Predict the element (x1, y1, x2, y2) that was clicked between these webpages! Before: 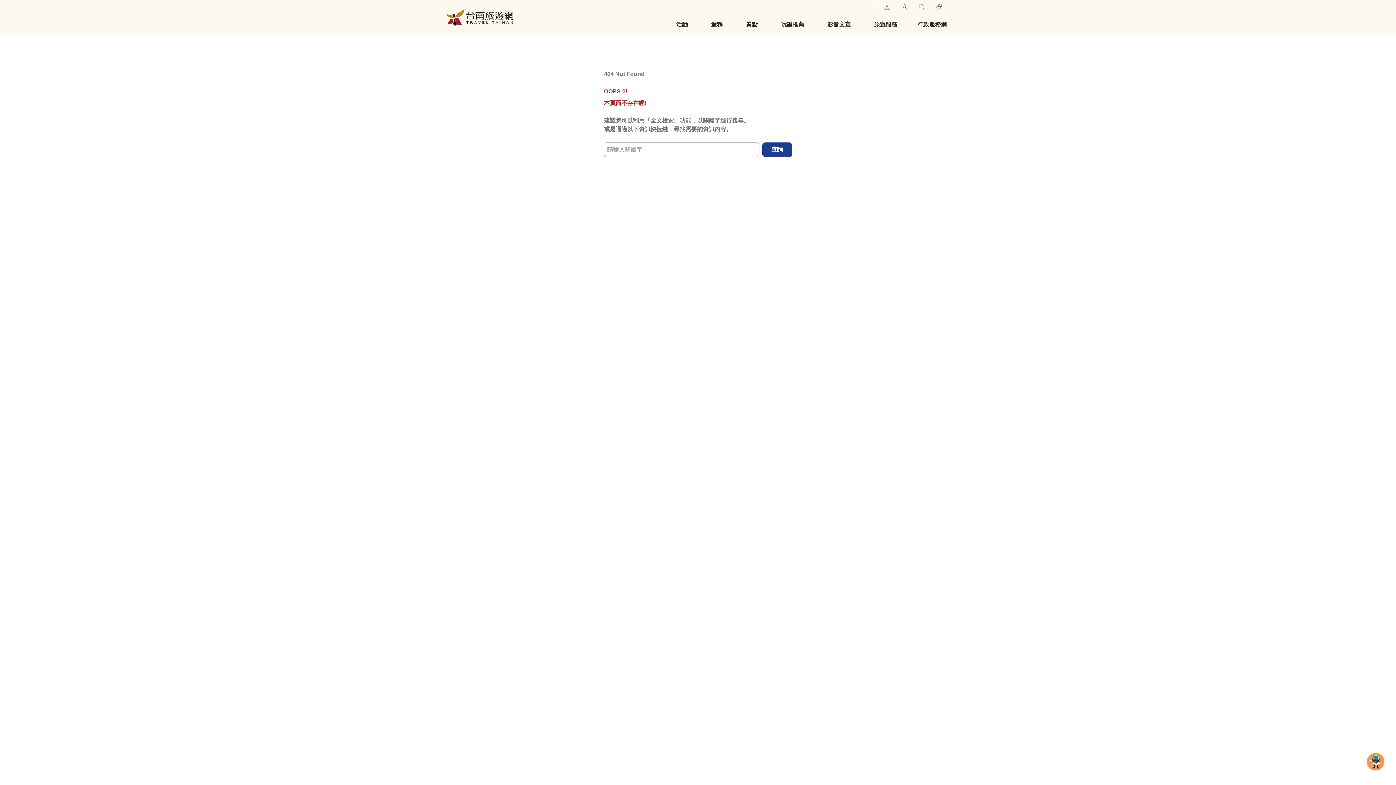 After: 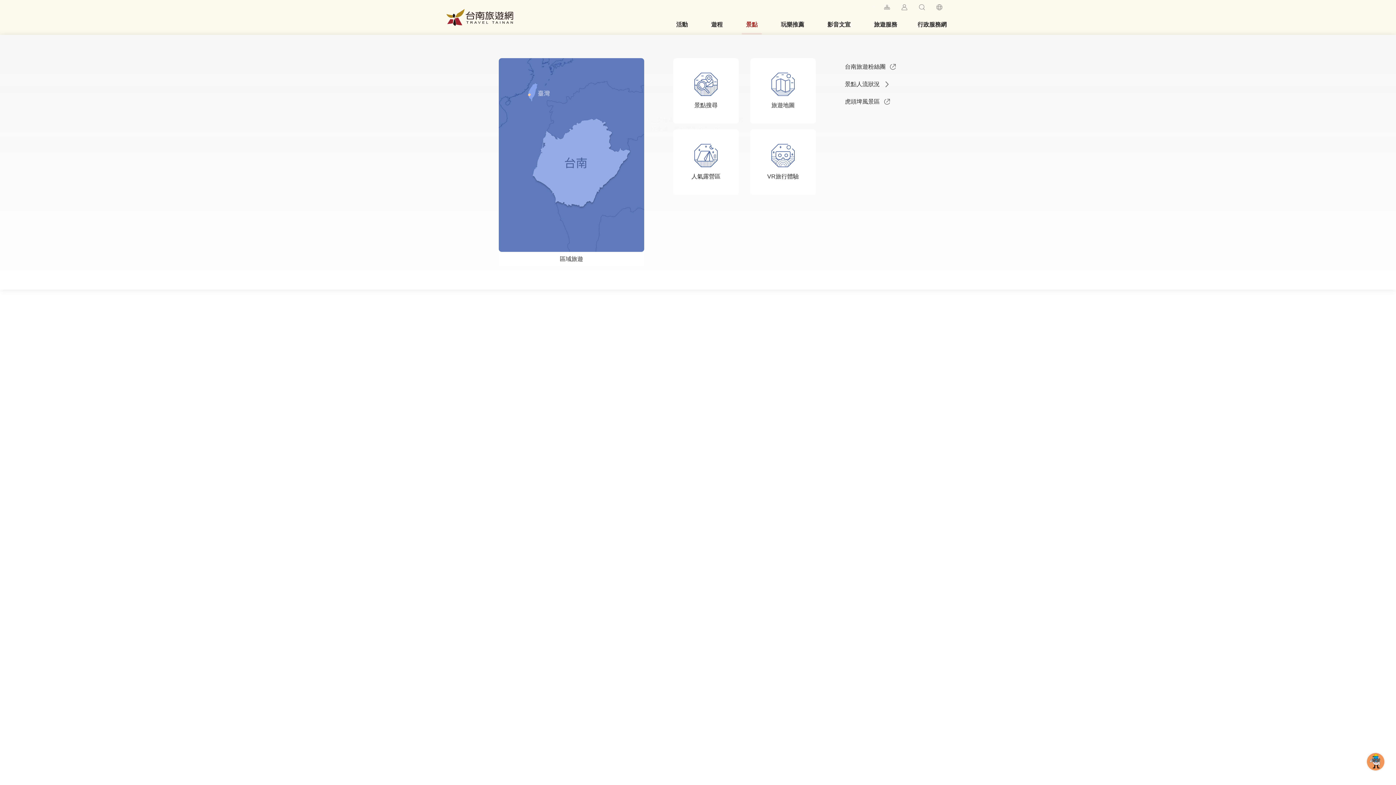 Action: bbox: (737, 14, 766, 34) label: 景點